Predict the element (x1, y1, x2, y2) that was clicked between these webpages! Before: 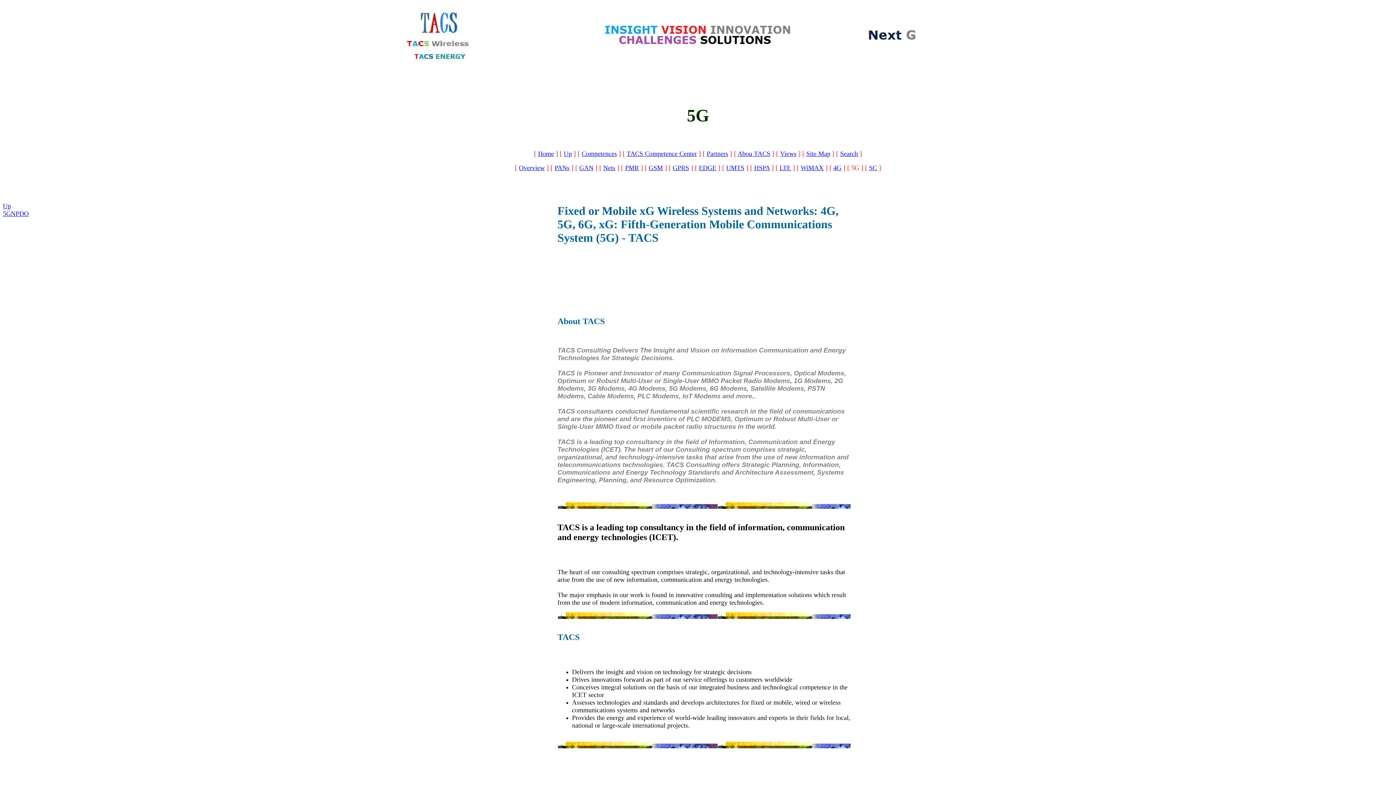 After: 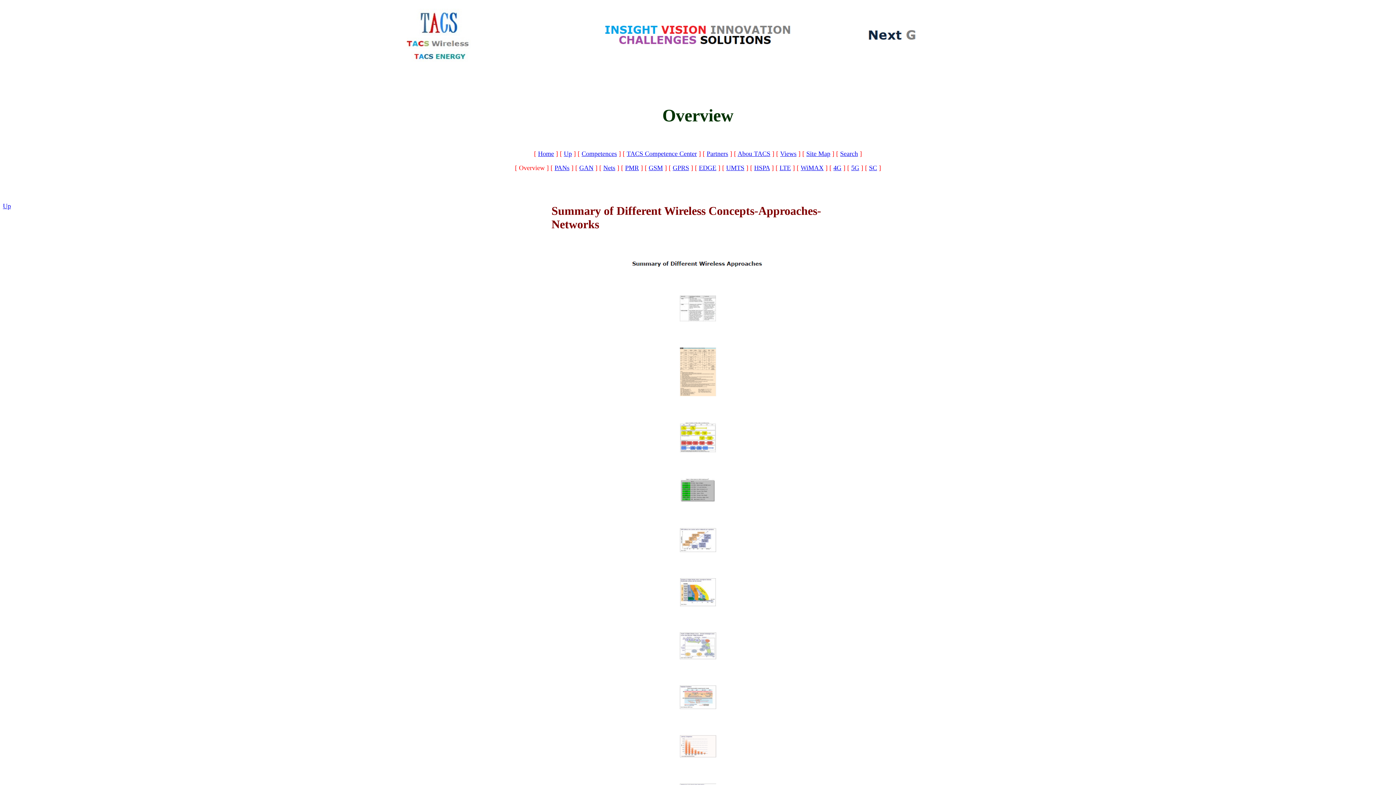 Action: label: Overview bbox: (519, 164, 544, 171)